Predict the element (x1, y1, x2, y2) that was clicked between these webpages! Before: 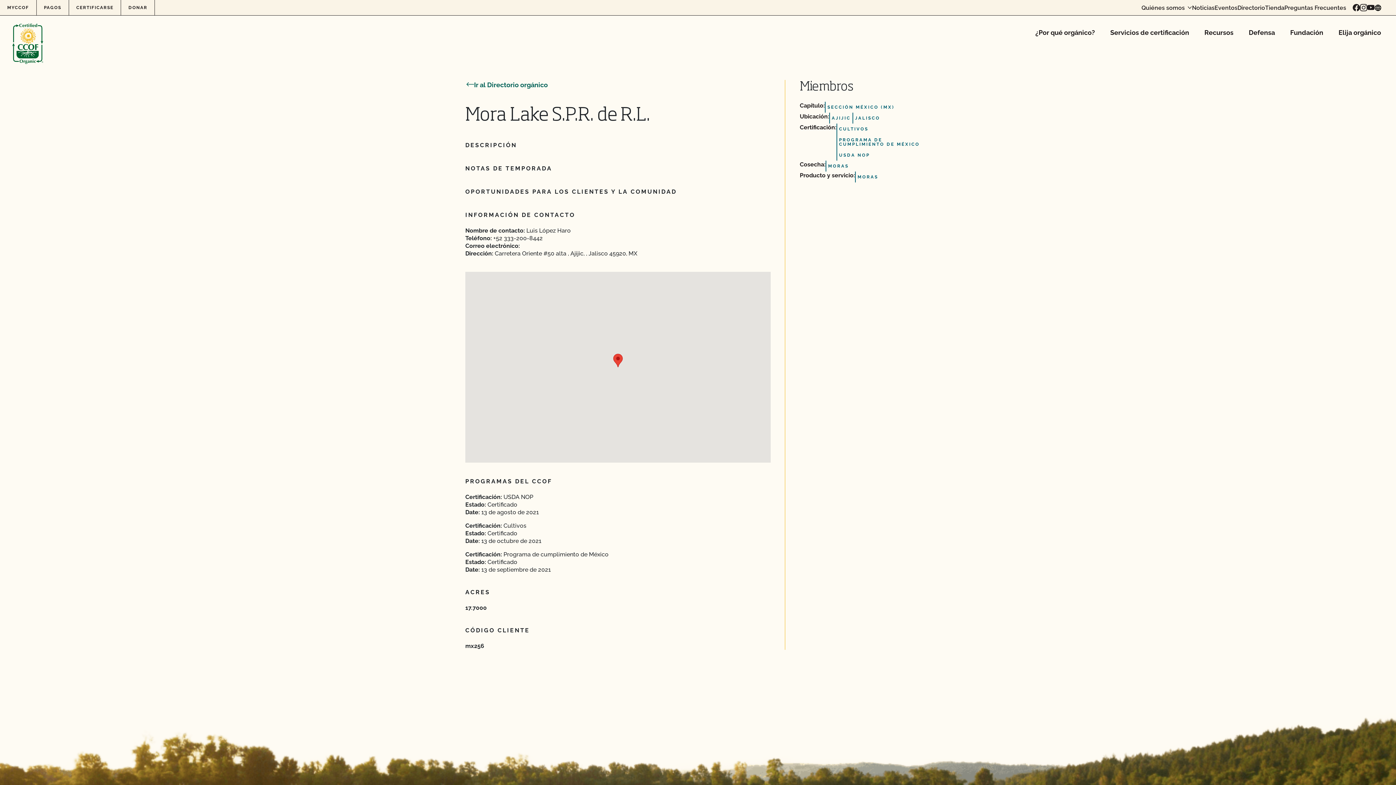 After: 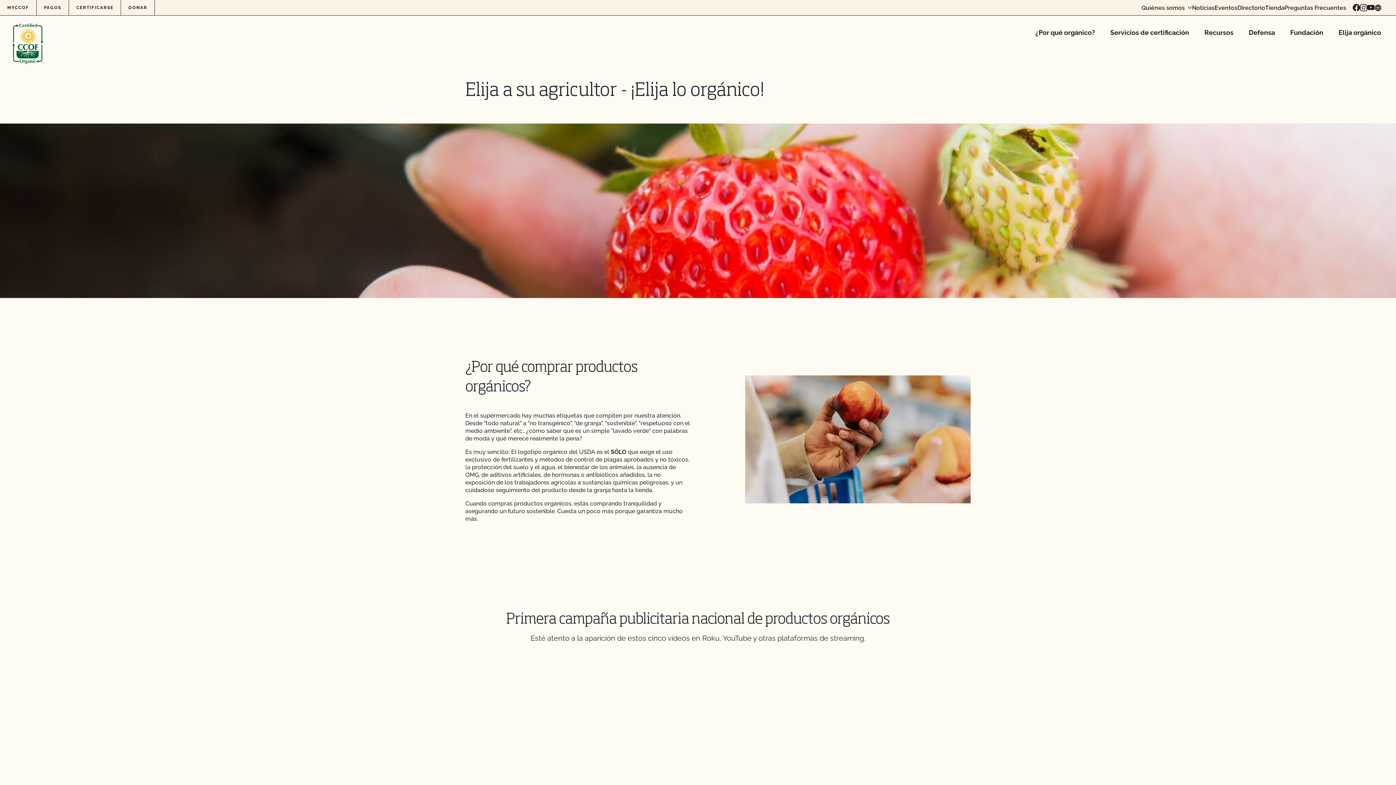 Action: label: Elija orgánico bbox: (1331, 15, 1389, 50)